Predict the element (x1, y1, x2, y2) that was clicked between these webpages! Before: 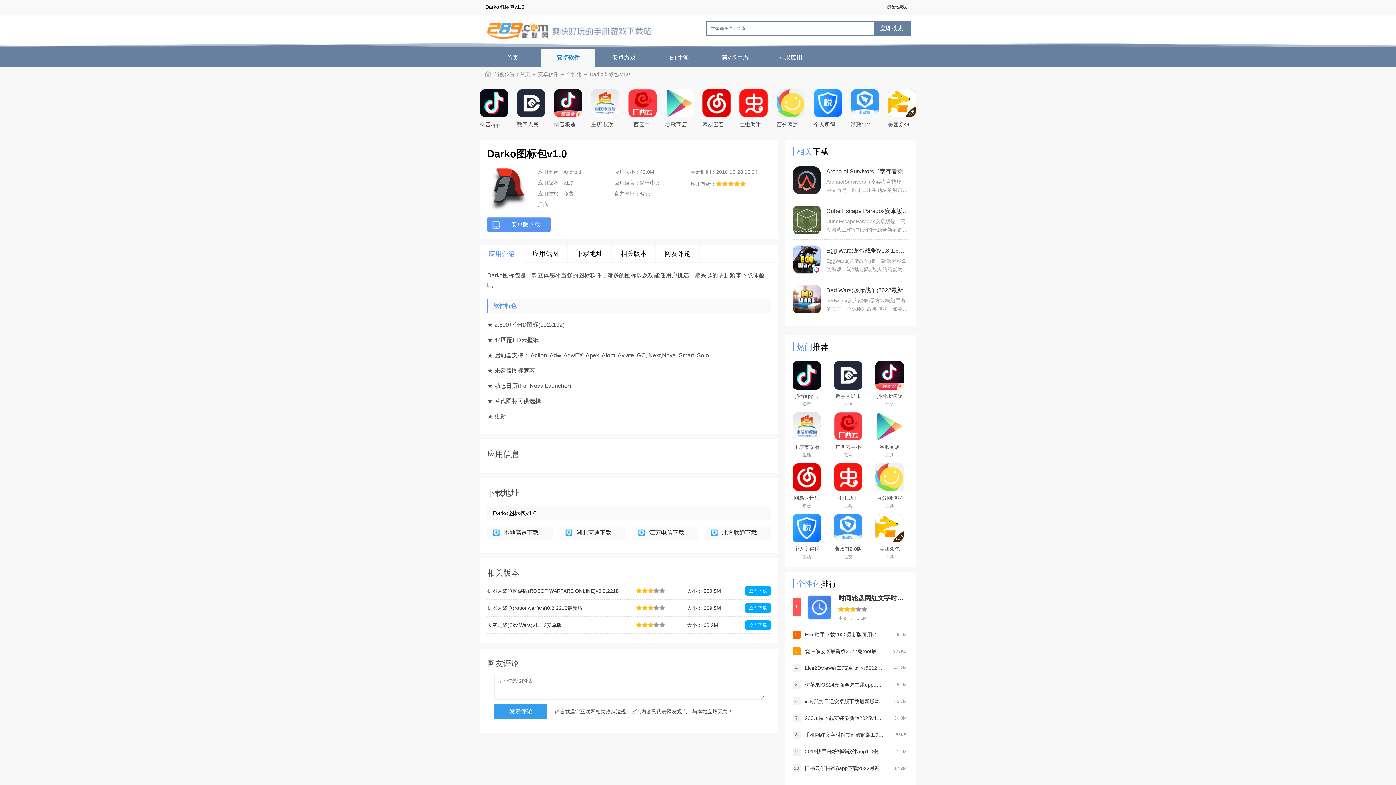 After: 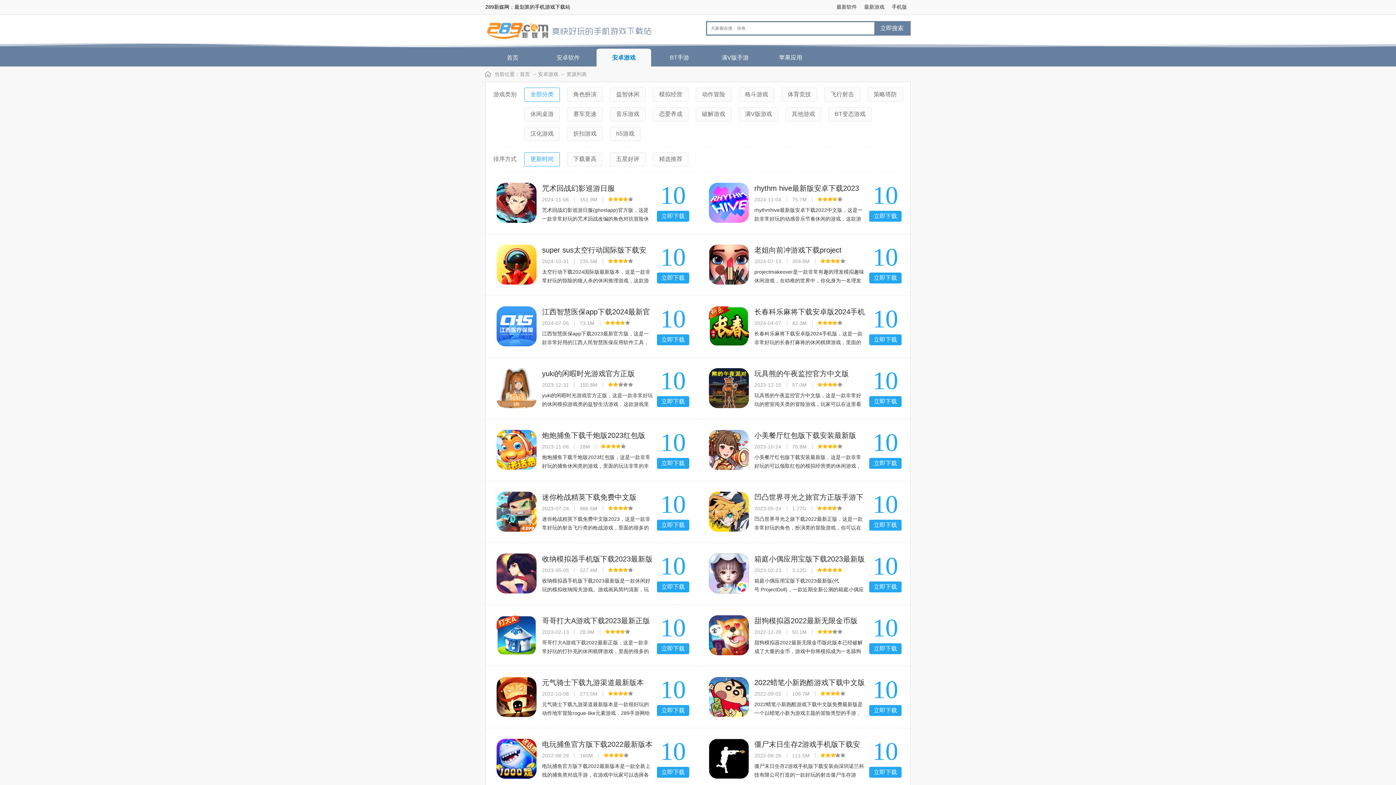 Action: bbox: (596, 47, 651, 66) label: 安卓游戏